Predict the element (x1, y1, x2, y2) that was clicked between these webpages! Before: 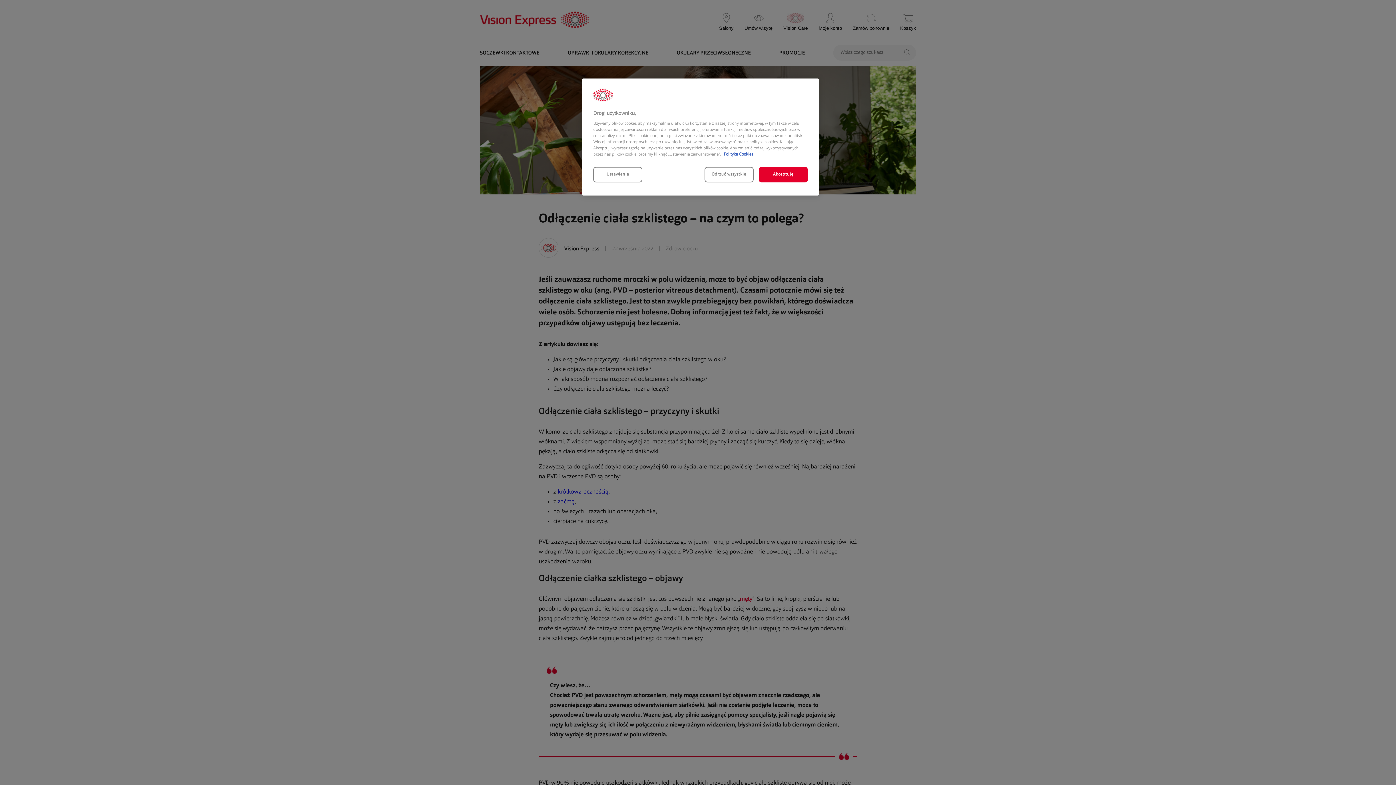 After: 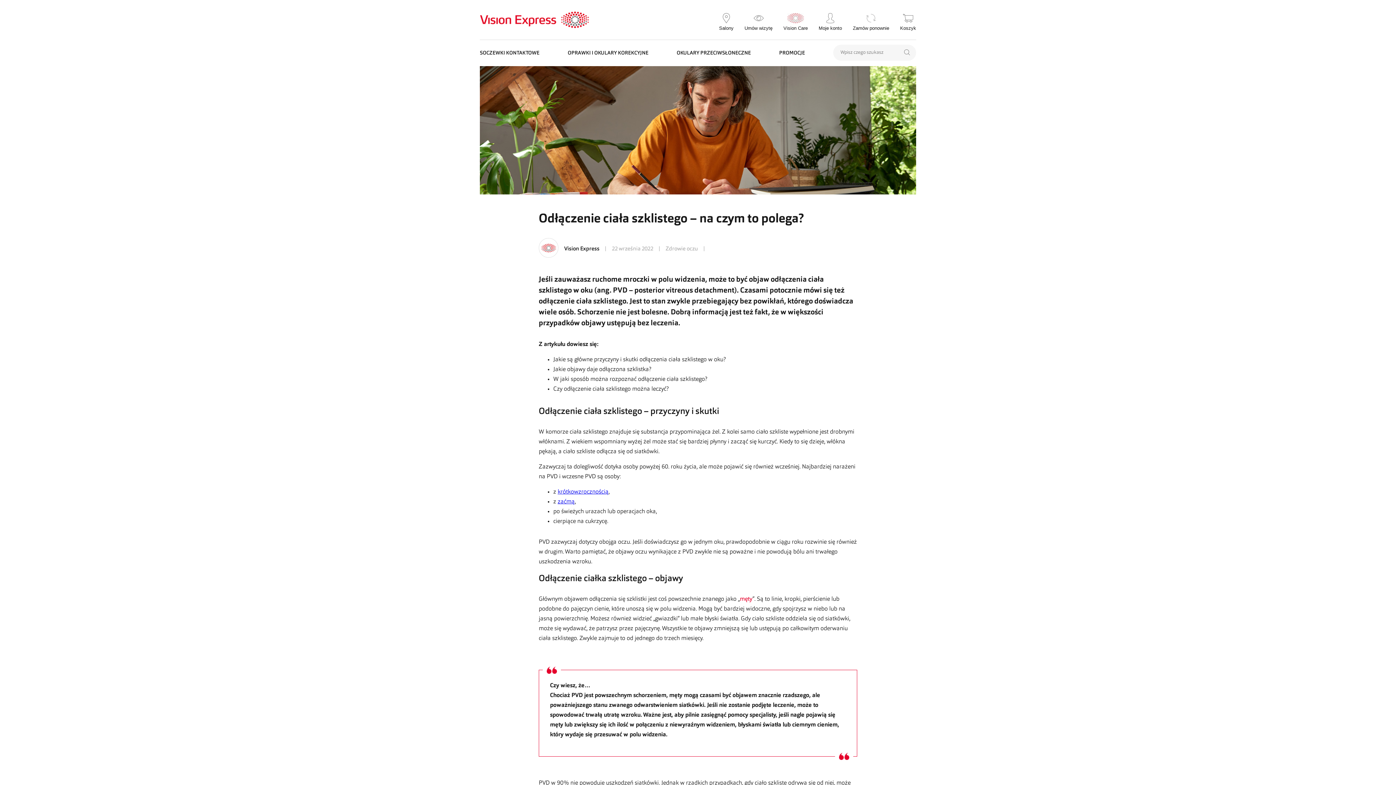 Action: label: Odrzuć wszystkie bbox: (704, 166, 753, 182)